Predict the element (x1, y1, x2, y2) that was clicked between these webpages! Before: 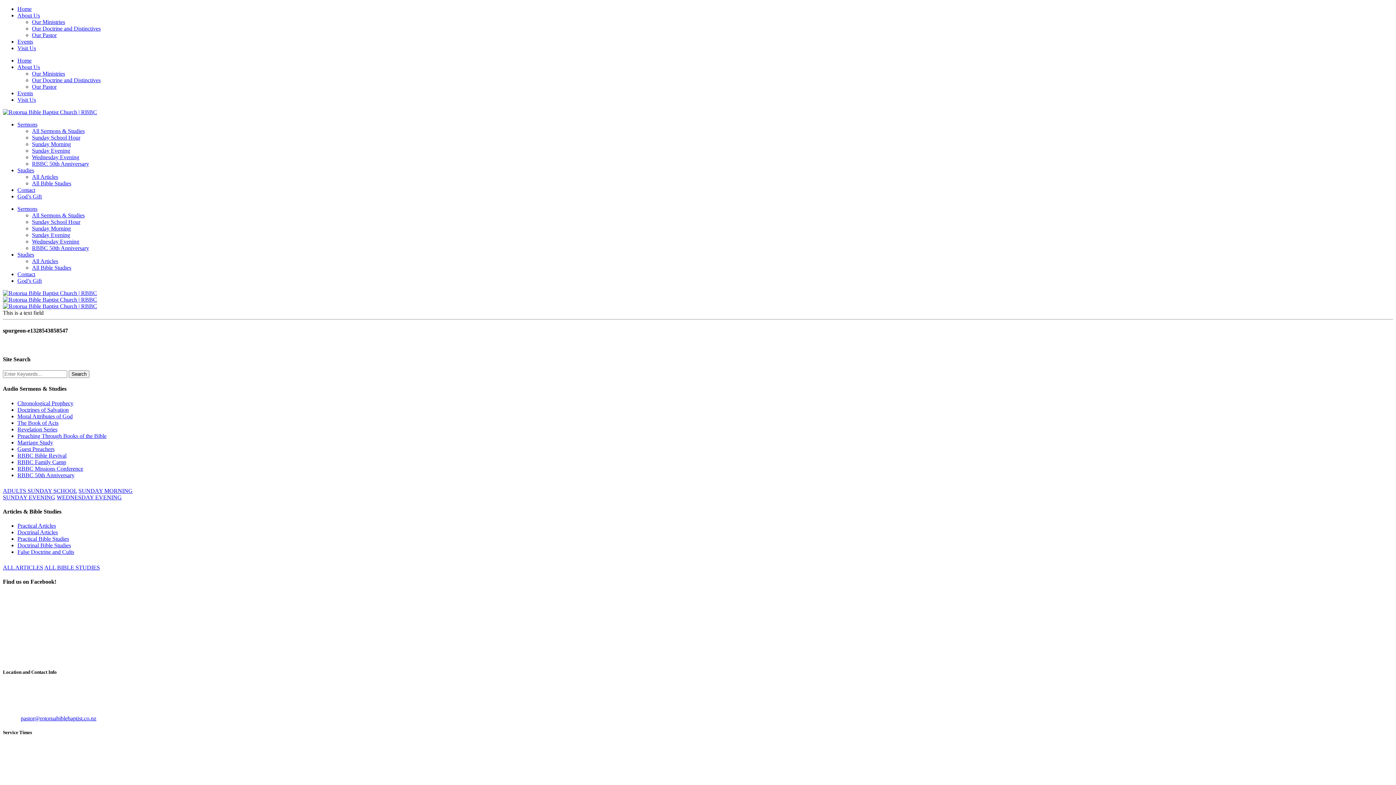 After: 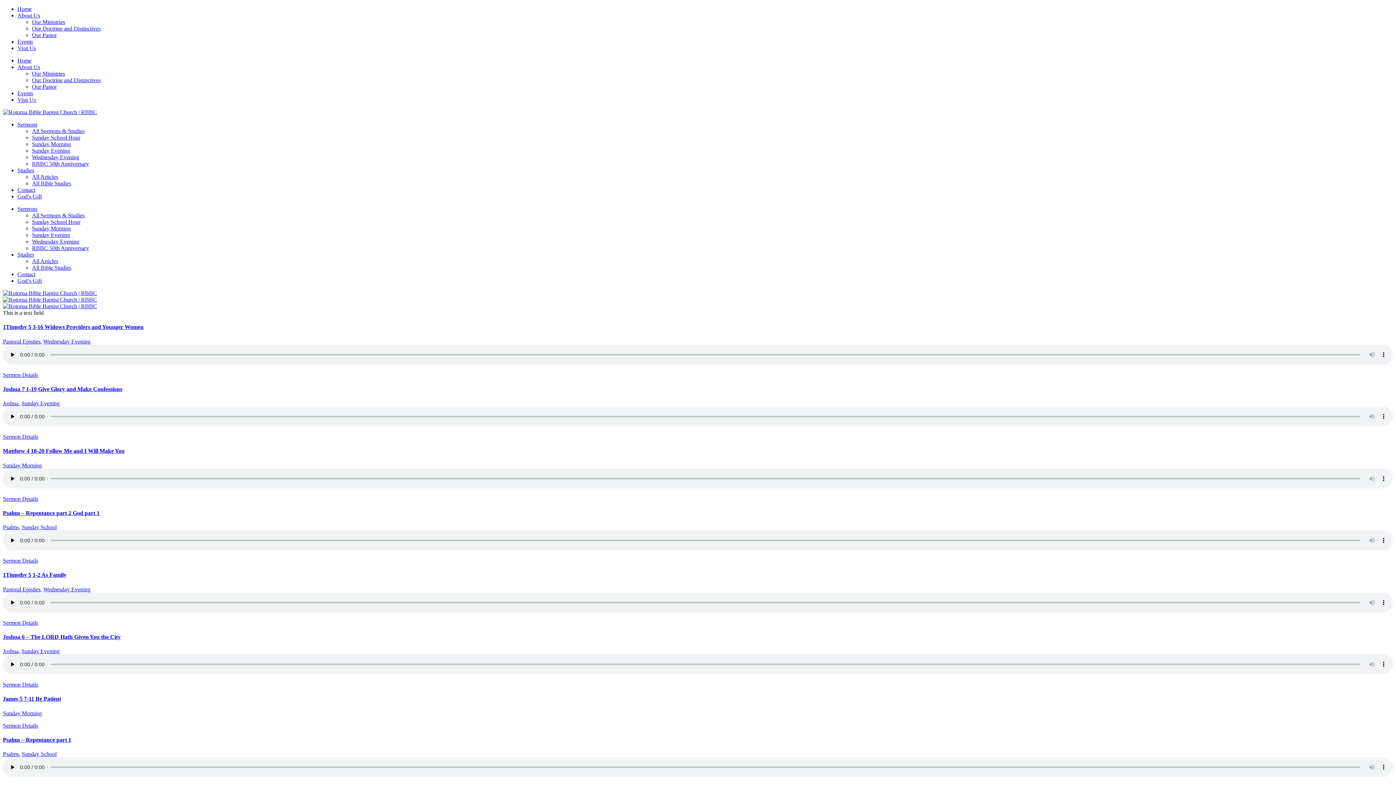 Action: bbox: (32, 212, 84, 218) label: All Sermons & Studies